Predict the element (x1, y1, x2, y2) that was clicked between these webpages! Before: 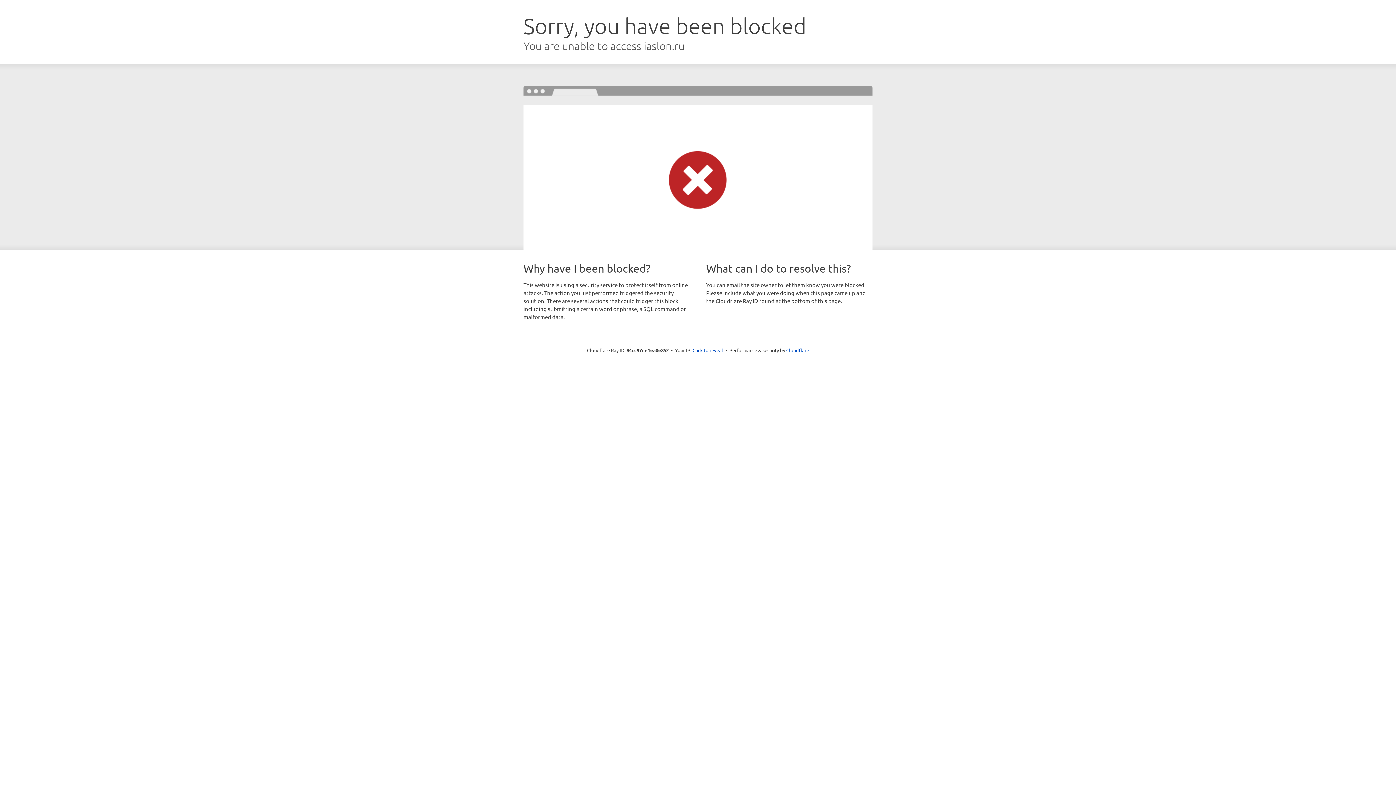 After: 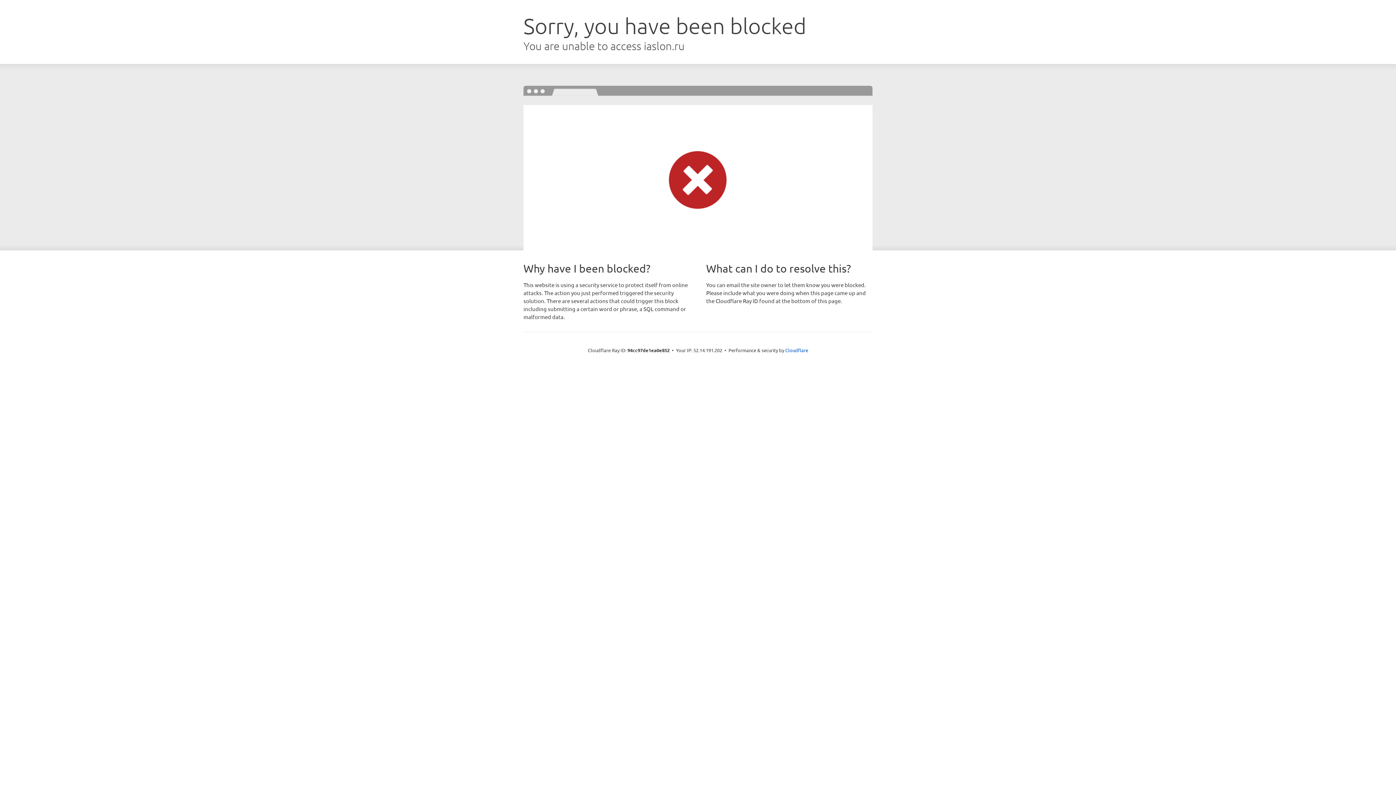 Action: label: Click to reveal bbox: (692, 346, 723, 353)